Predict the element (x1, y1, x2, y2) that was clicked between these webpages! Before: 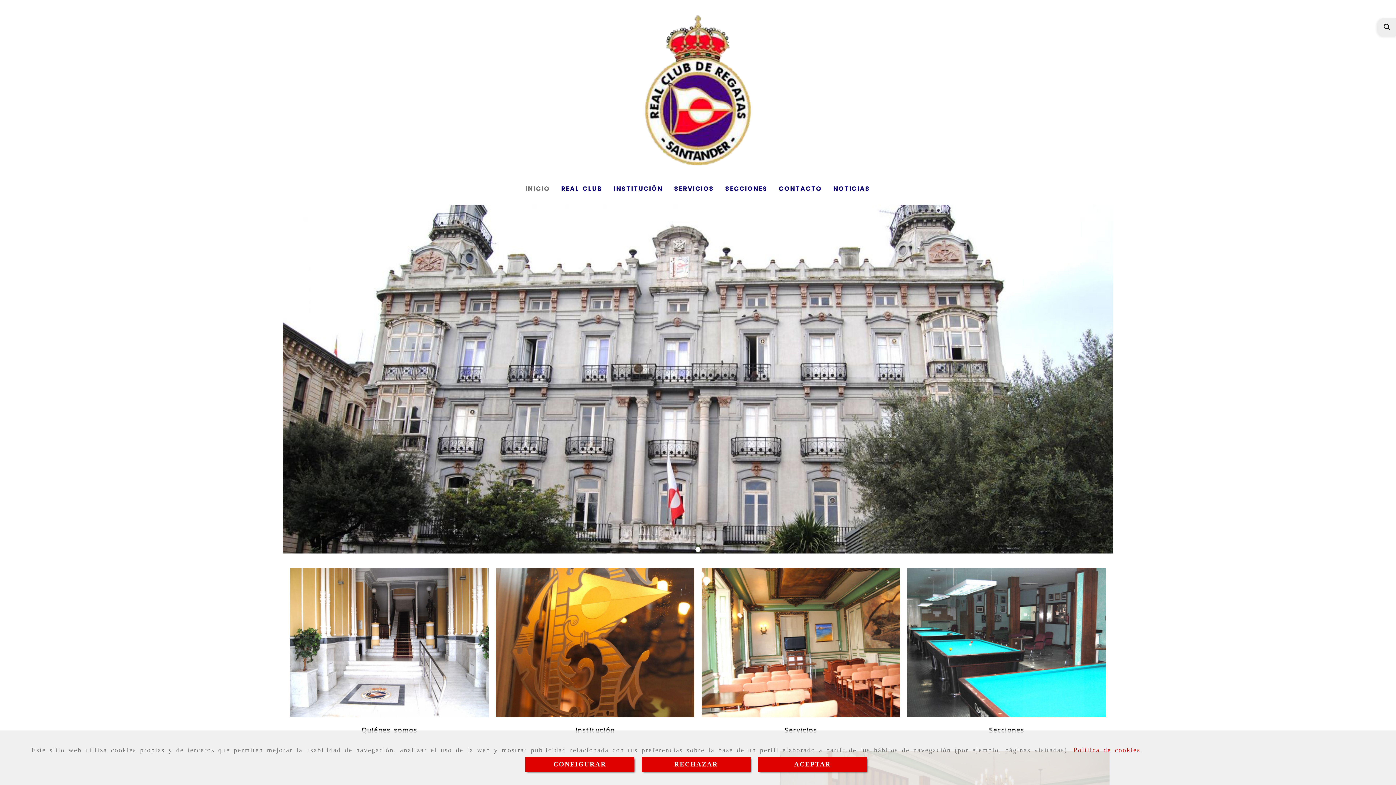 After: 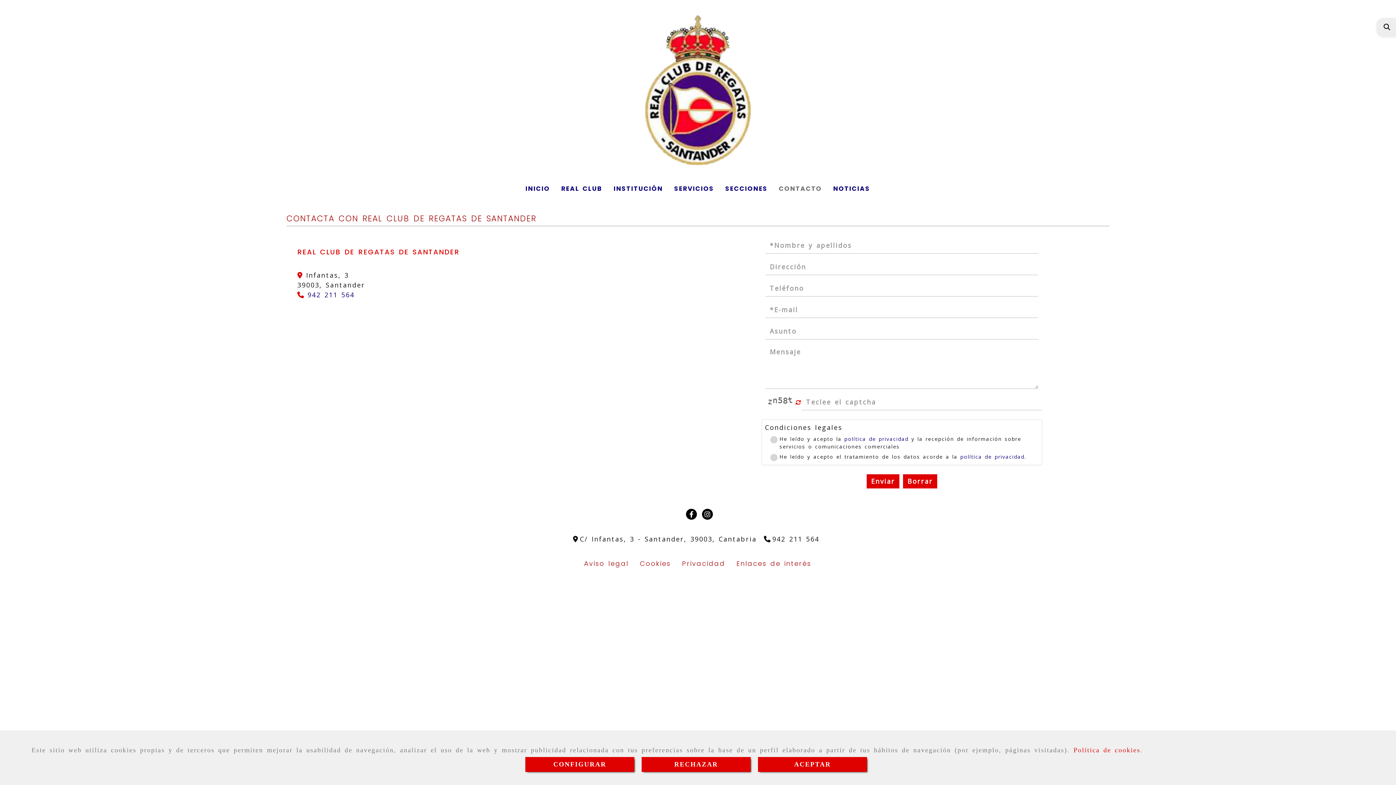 Action: bbox: (773, 180, 827, 197) label: CONTACTO